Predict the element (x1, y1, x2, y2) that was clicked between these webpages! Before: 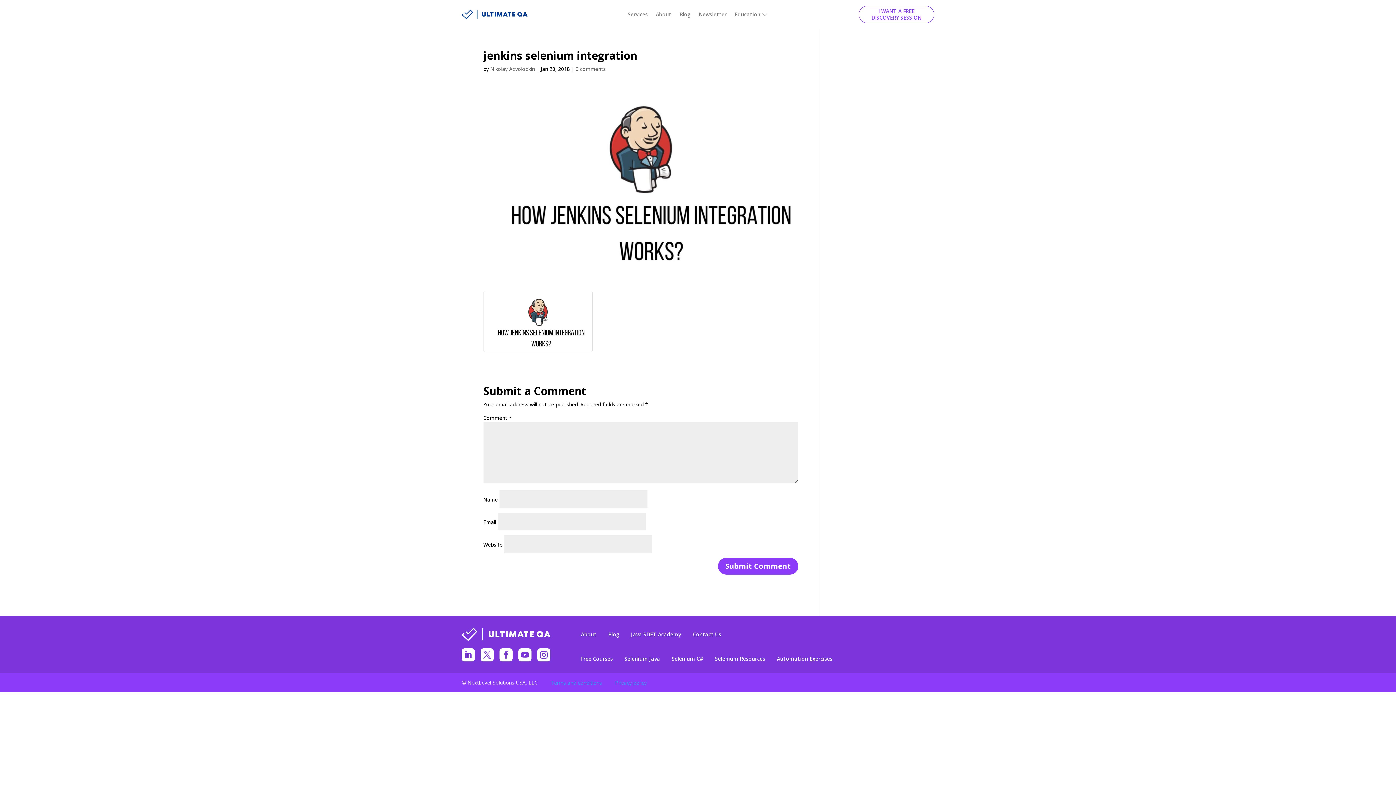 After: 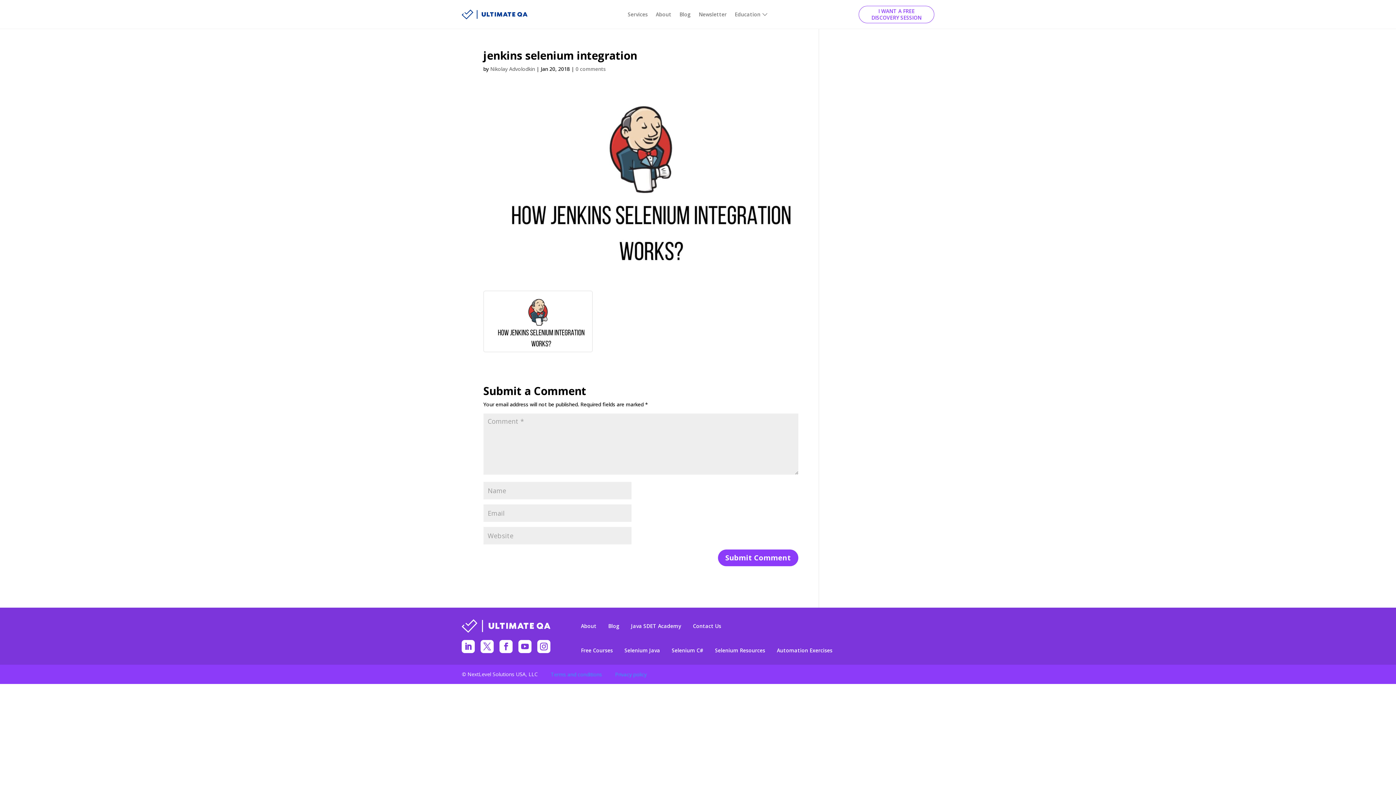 Action: bbox: (518, 648, 531, 661)